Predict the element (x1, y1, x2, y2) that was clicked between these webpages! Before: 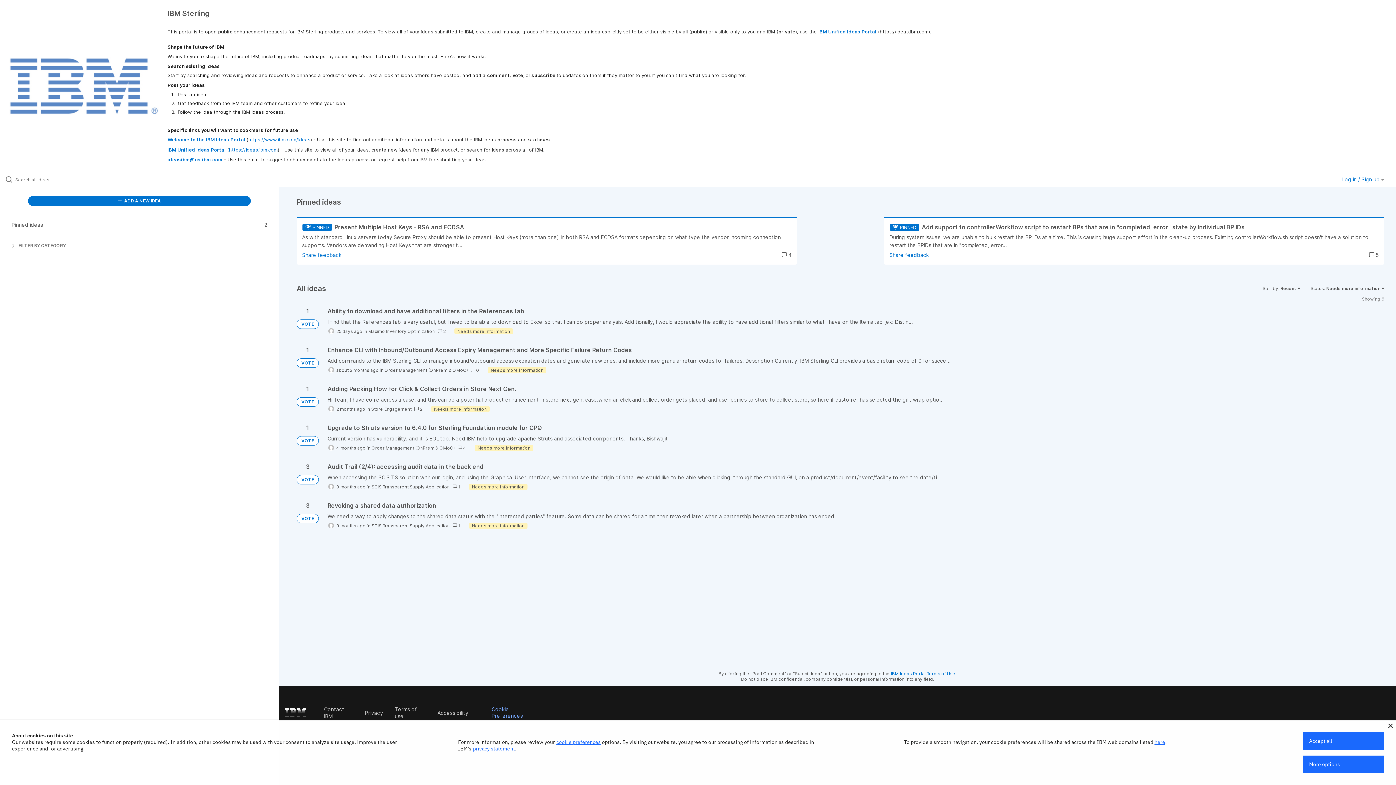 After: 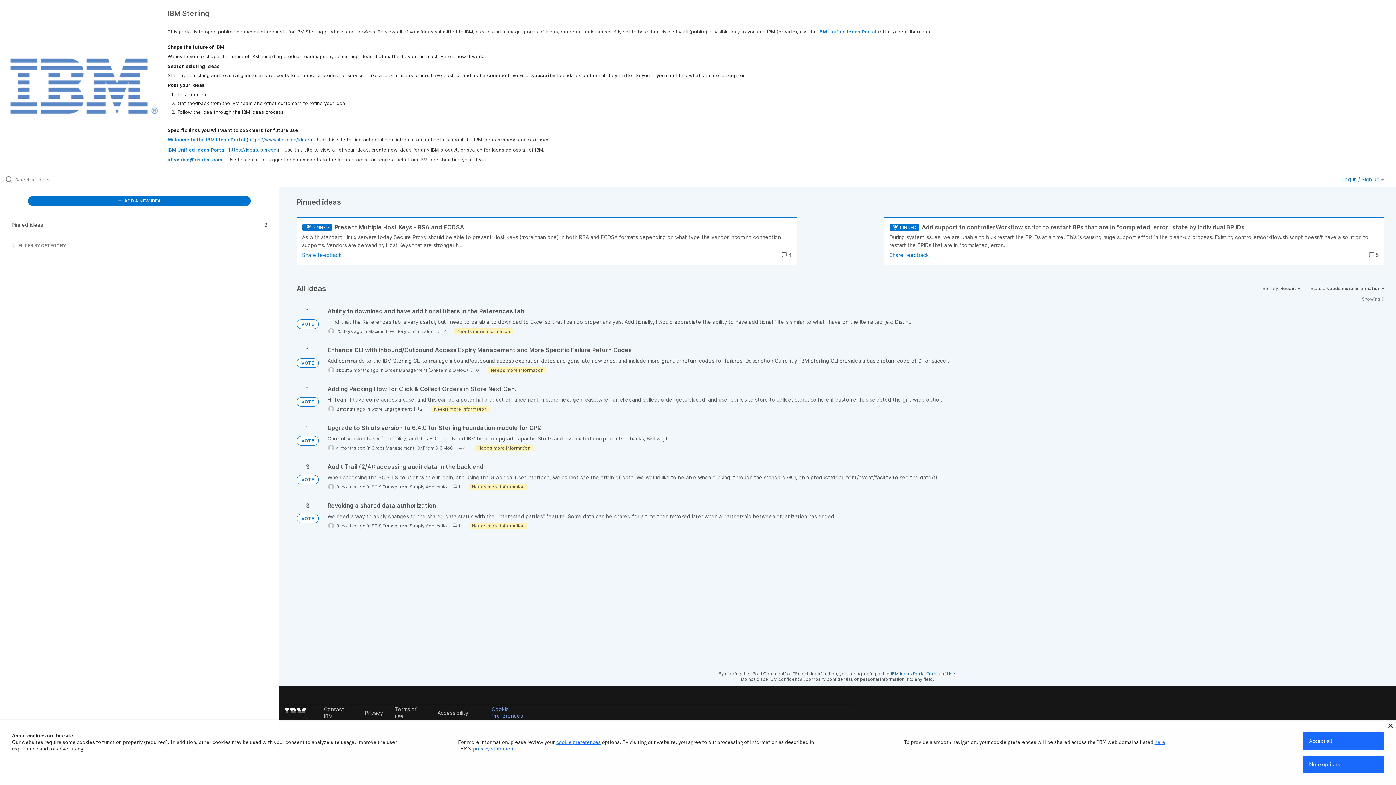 Action: label: ideasibm@us.ibm.com bbox: (167, 156, 222, 162)